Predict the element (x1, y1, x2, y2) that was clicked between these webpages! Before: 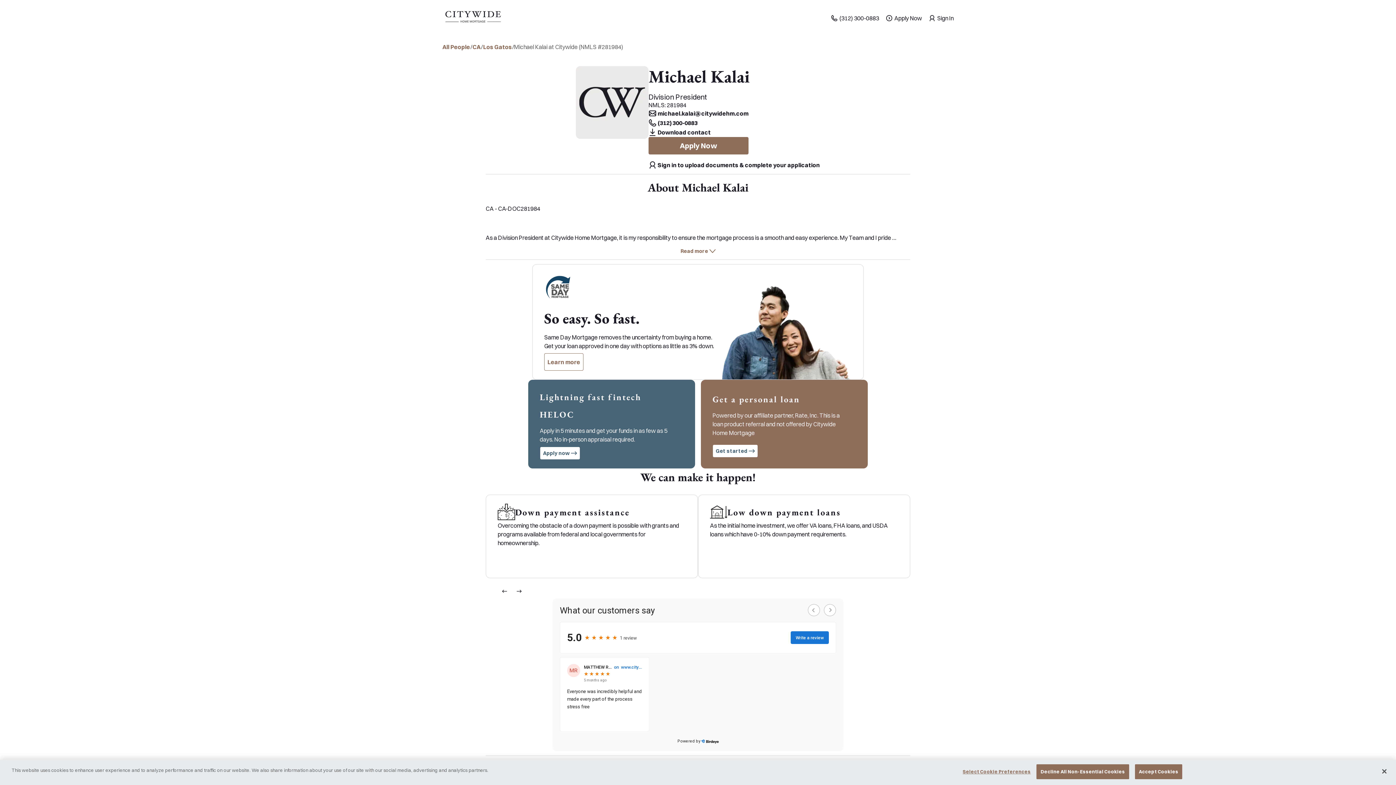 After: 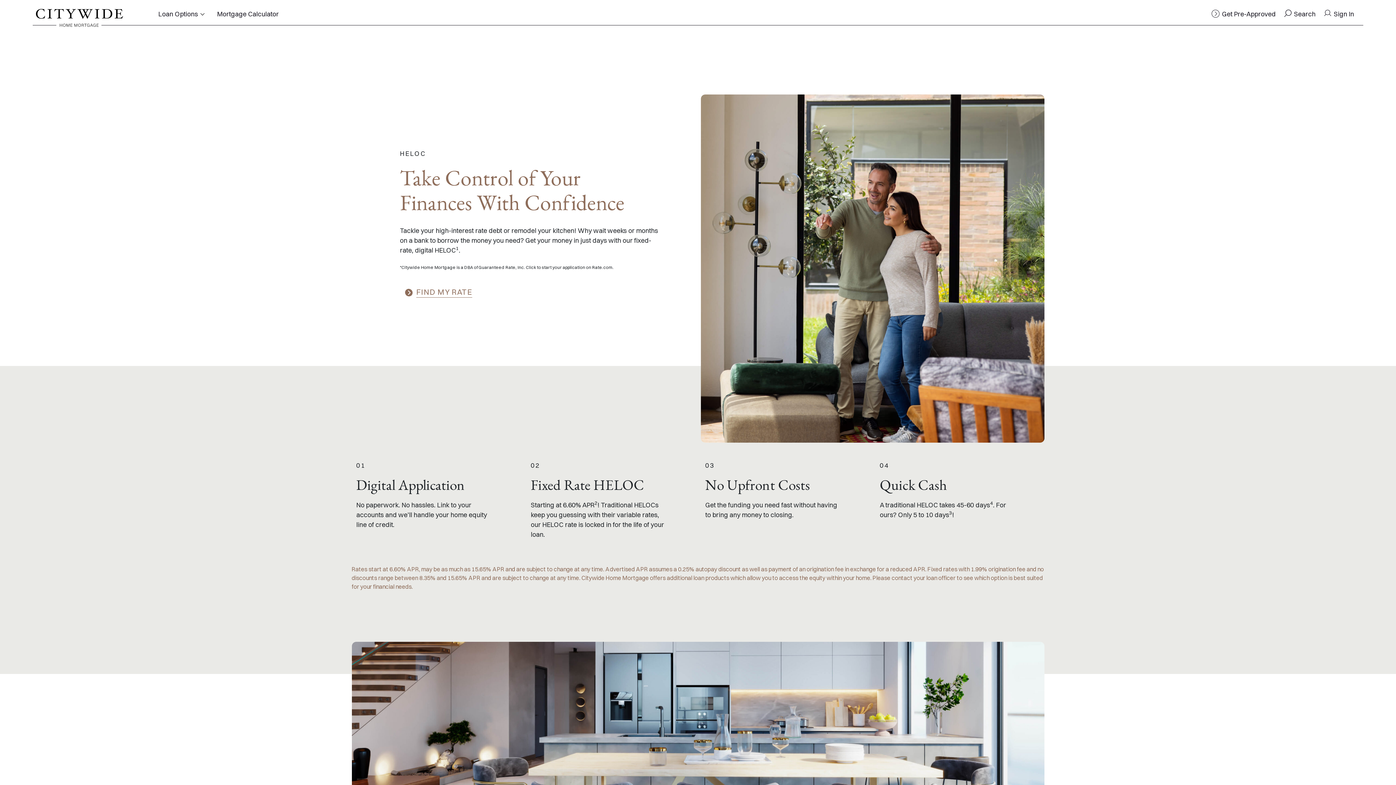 Action: label: Apply now for a home equity line of credit. bbox: (539, 446, 580, 460)